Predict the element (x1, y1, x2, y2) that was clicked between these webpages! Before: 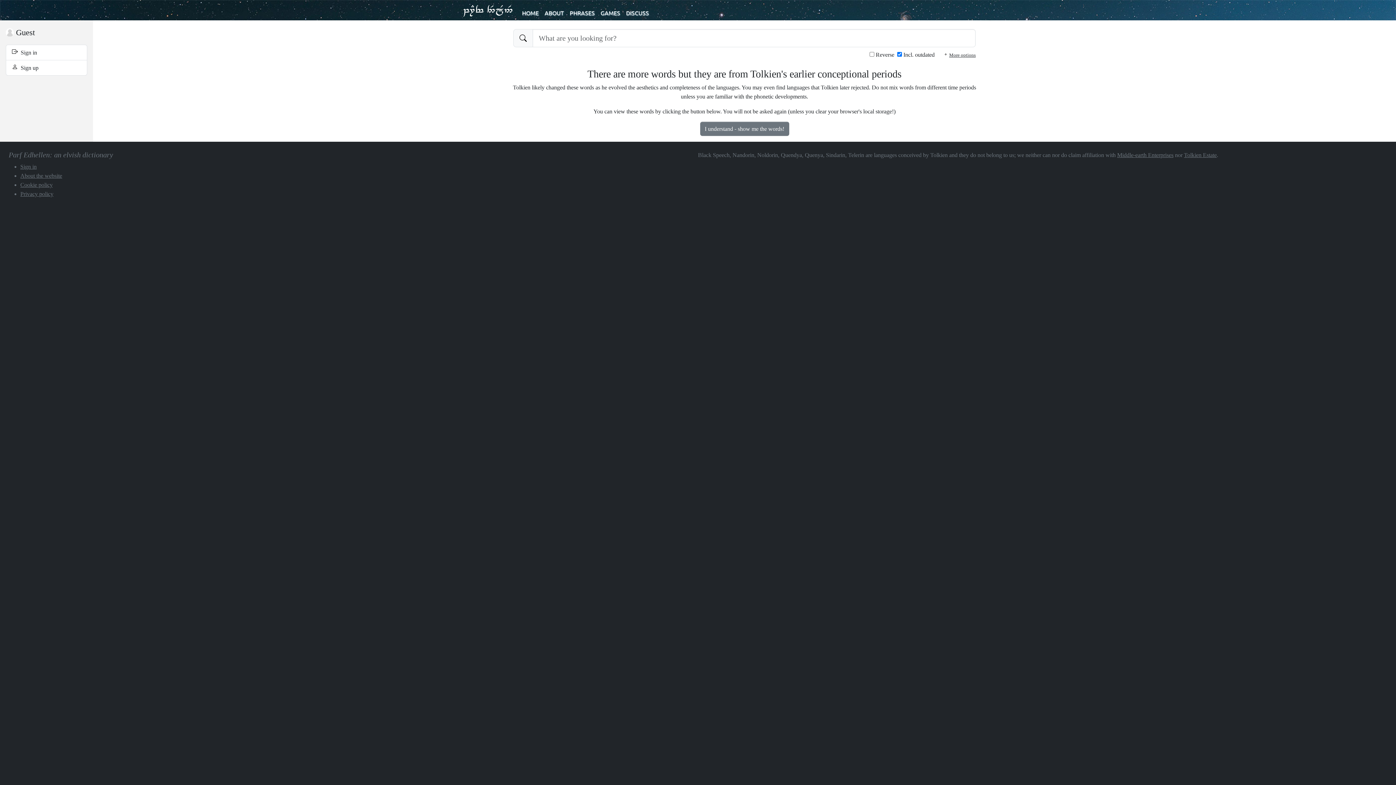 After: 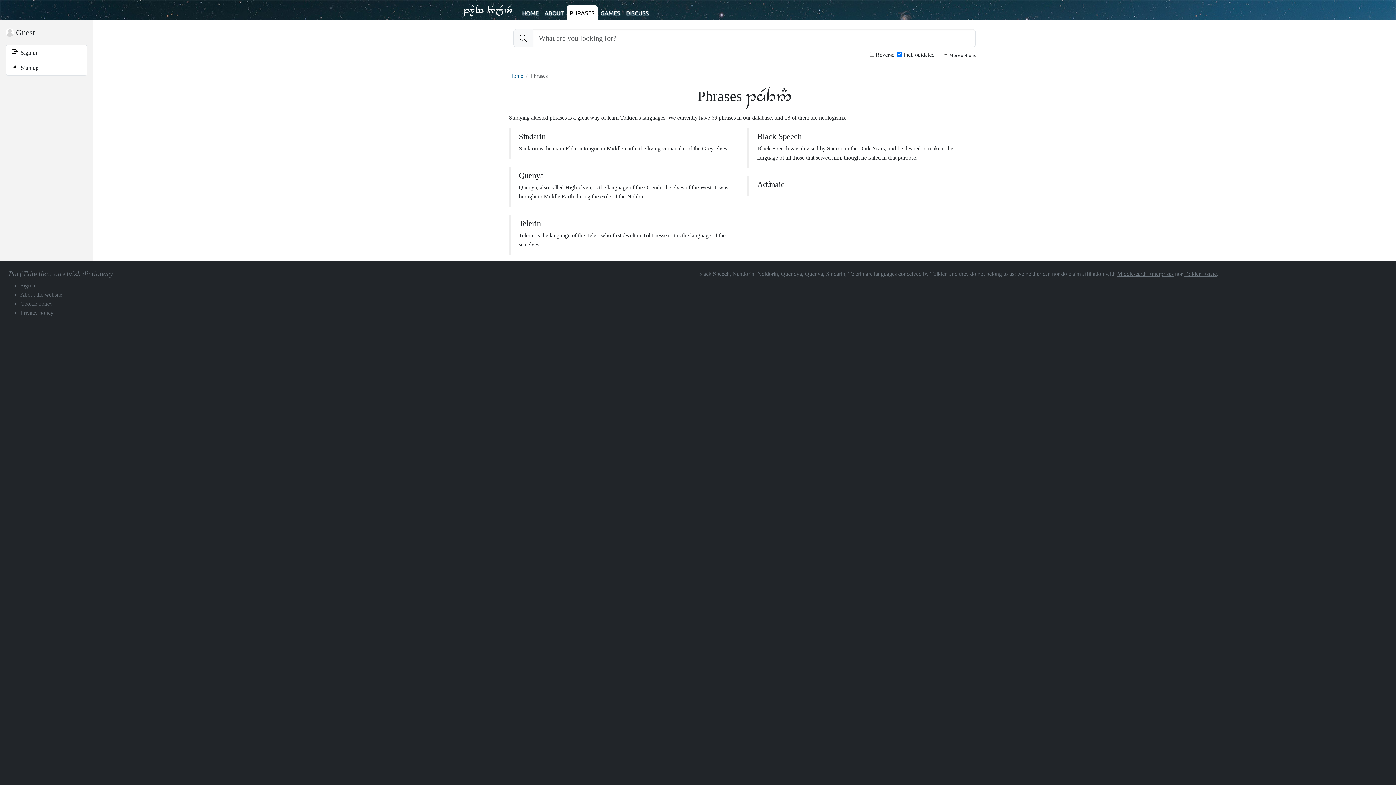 Action: label: PHRASES bbox: (566, 5, 597, 20)